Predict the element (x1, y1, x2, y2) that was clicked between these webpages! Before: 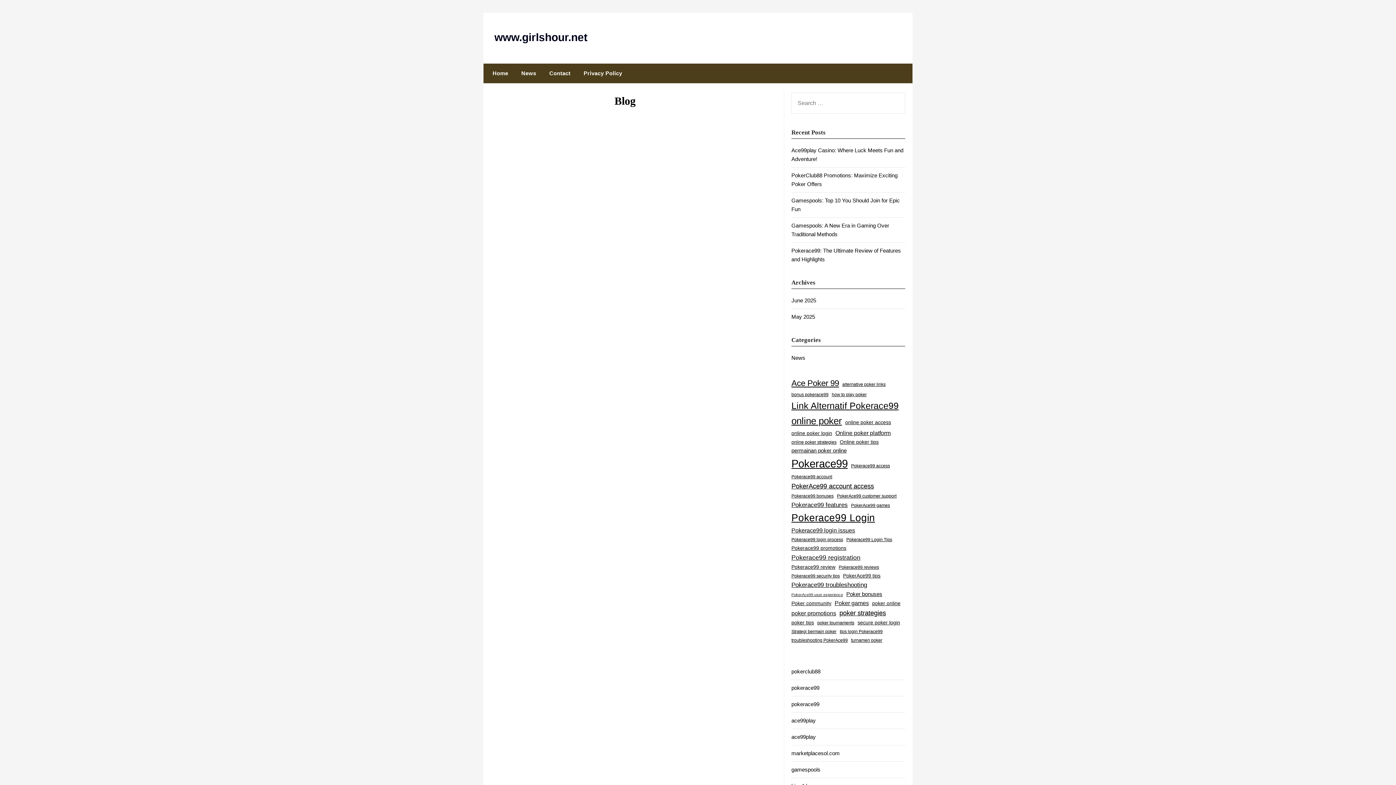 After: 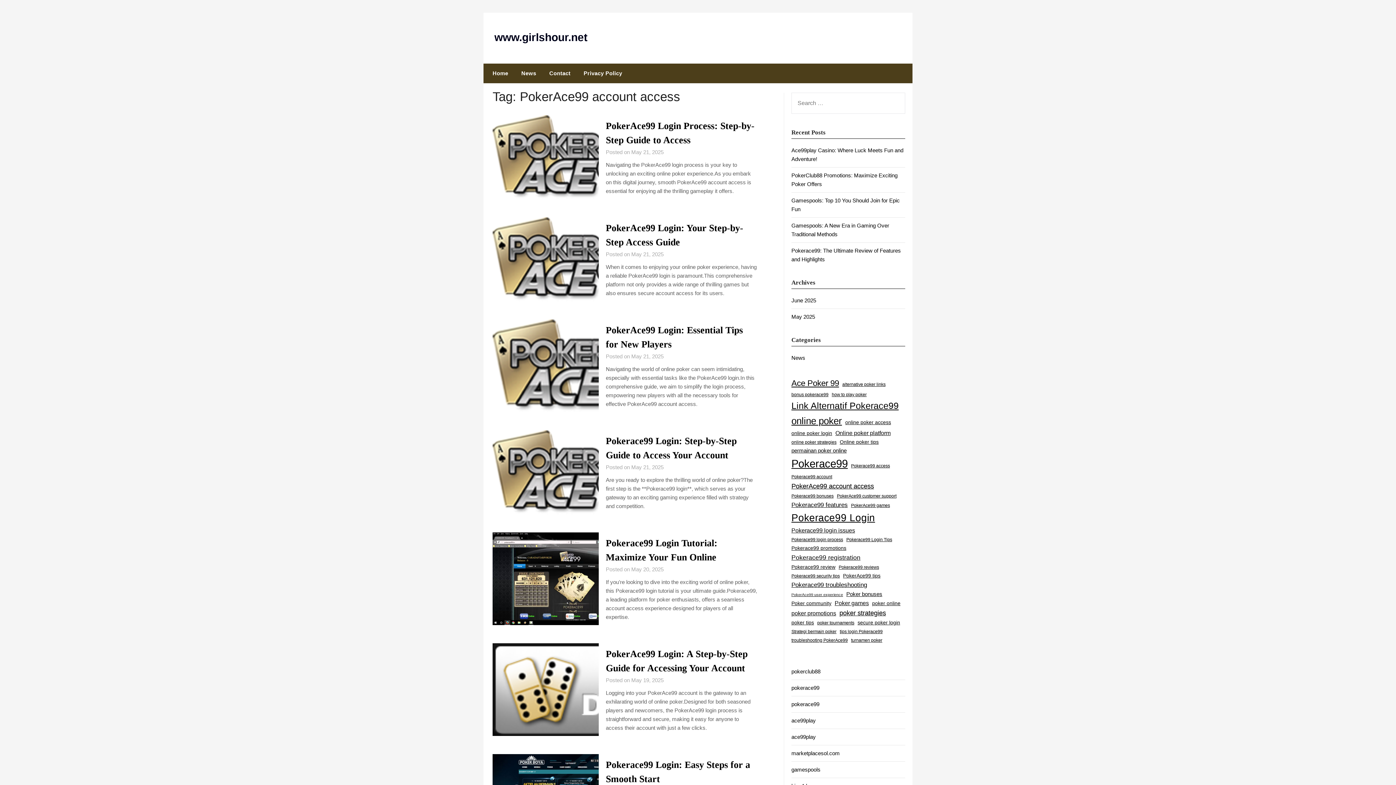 Action: bbox: (791, 481, 874, 491) label: PokerAce99 account access (10 items)